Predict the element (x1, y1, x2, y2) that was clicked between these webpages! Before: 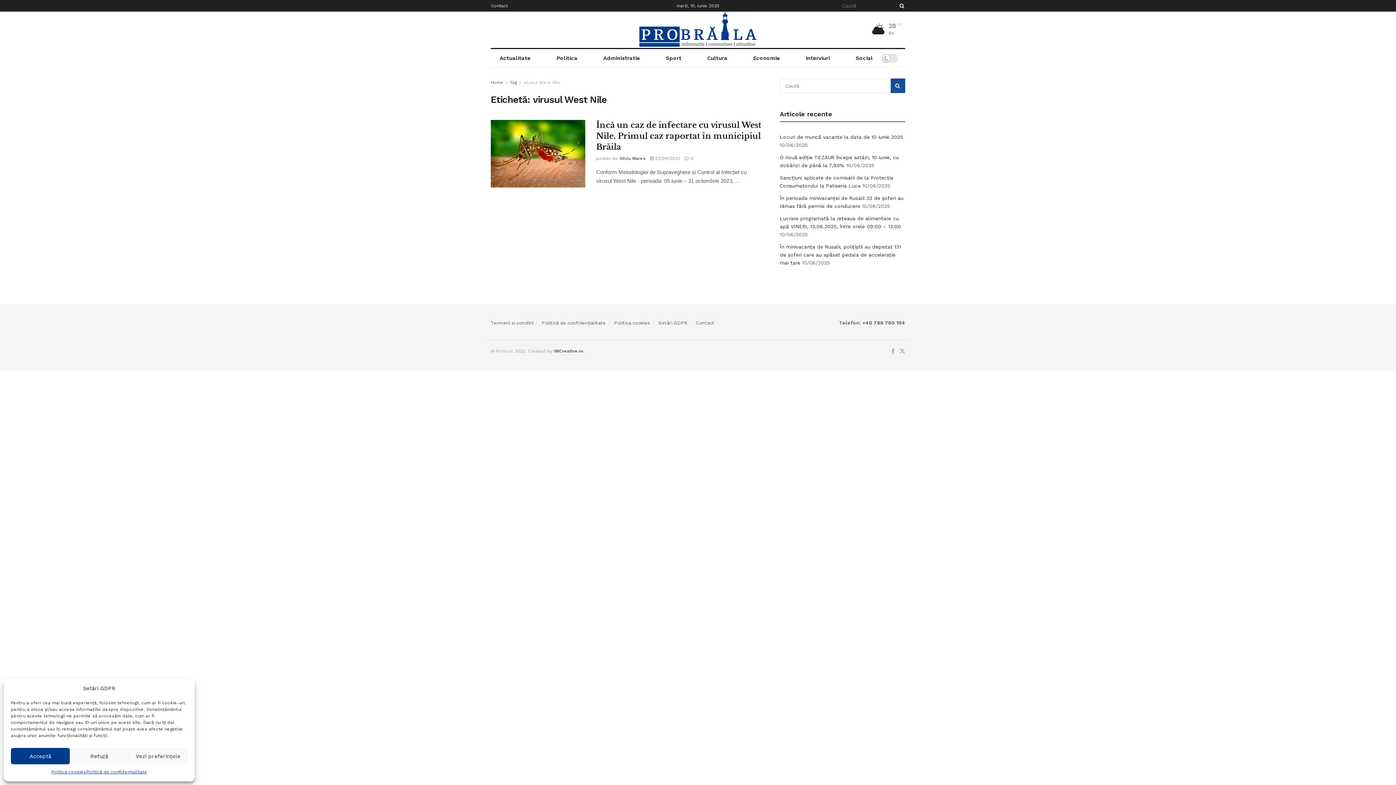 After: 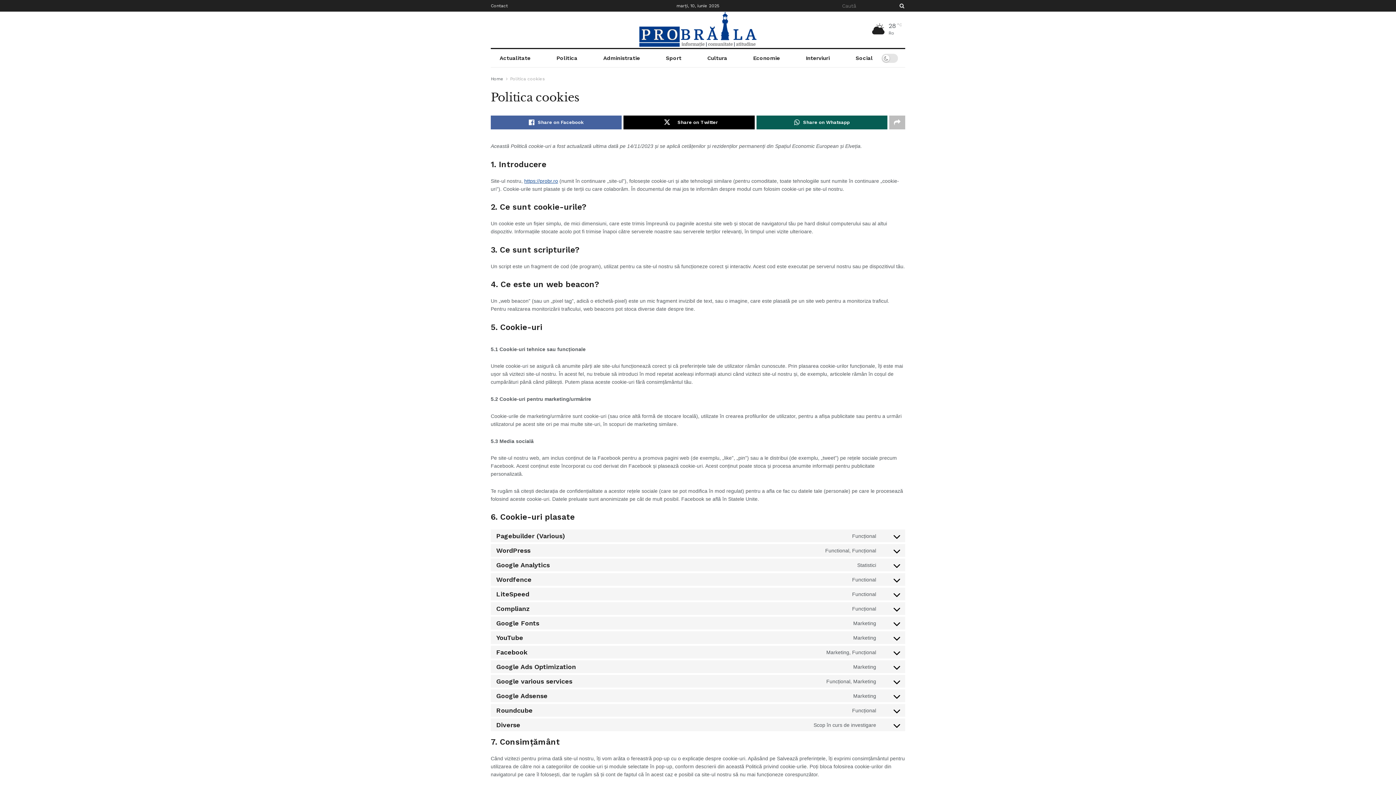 Action: bbox: (614, 320, 650, 325) label: Politica cookies